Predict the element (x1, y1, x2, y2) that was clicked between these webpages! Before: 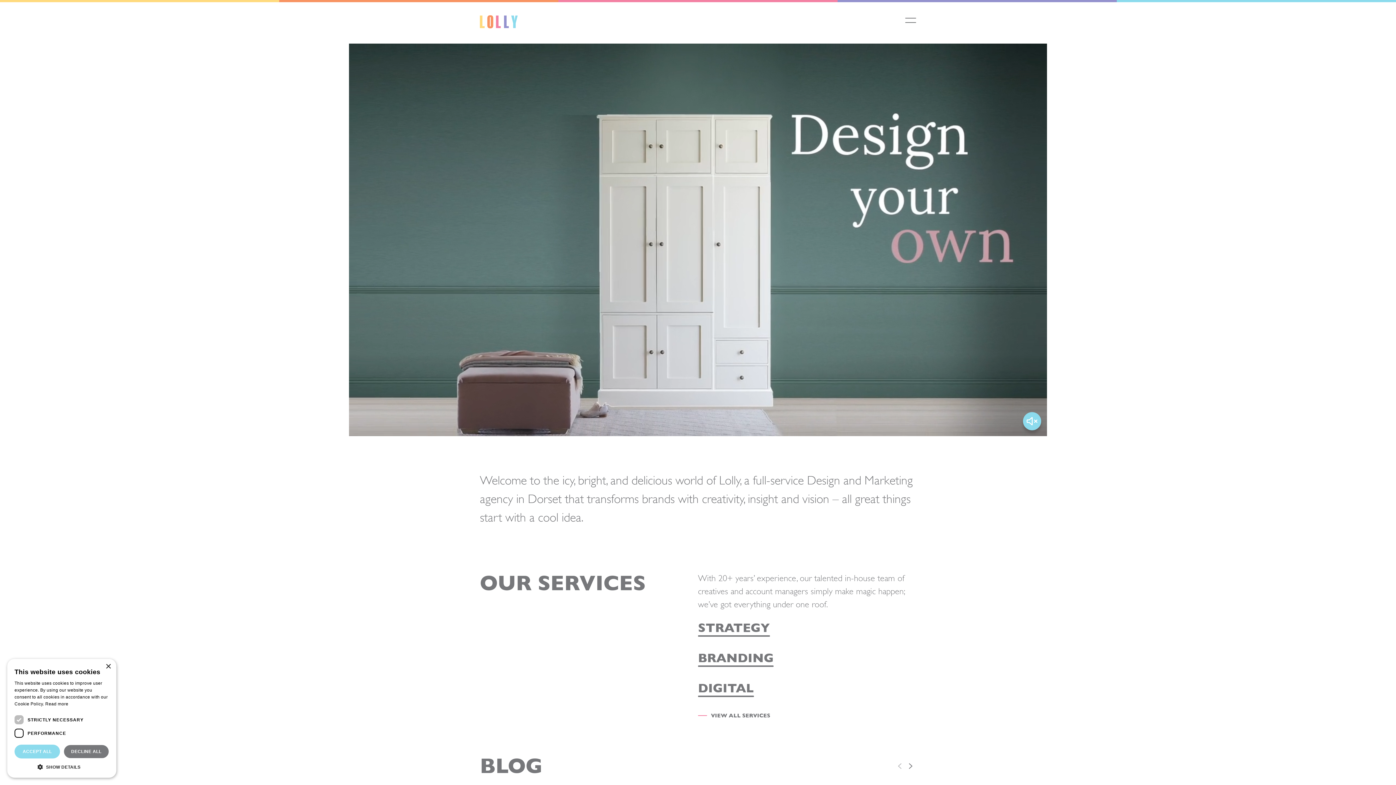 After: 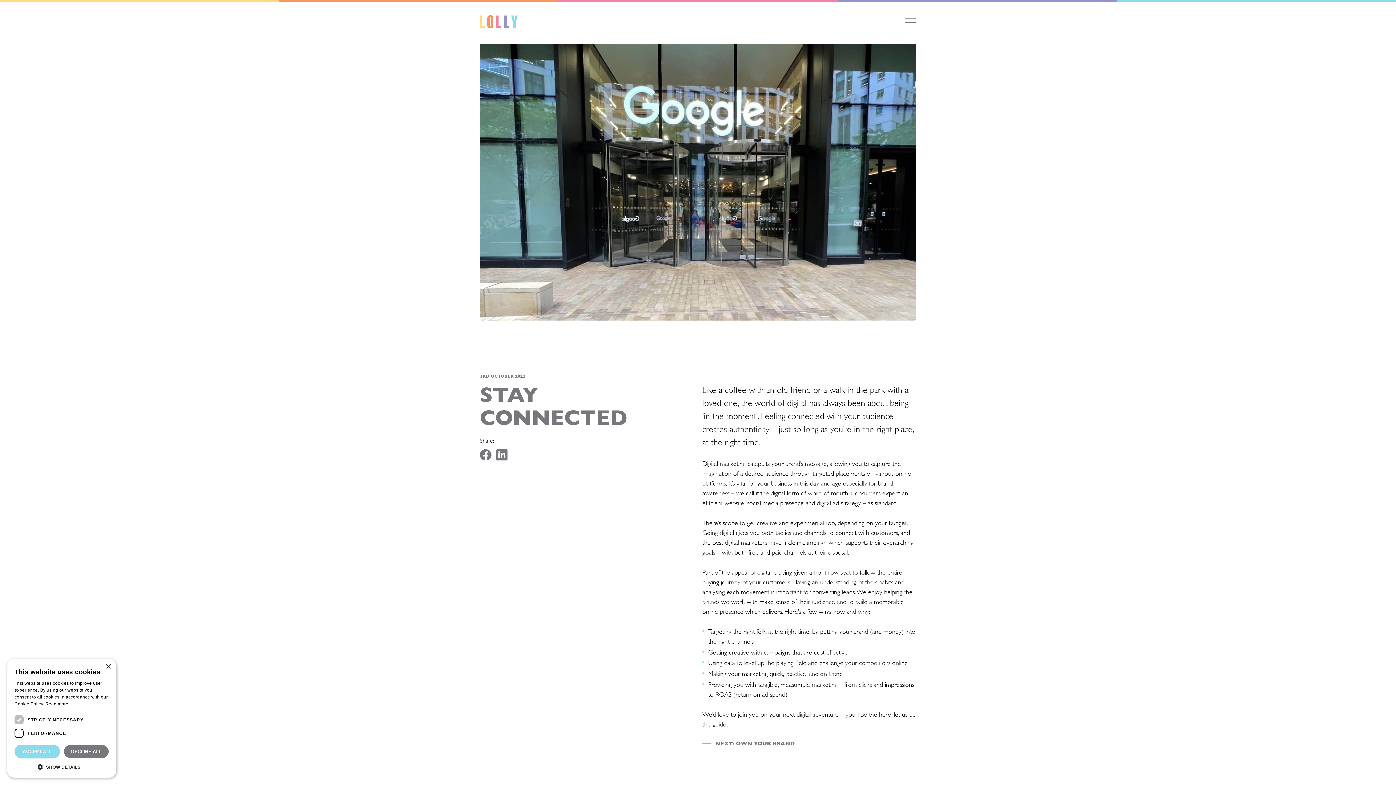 Action: bbox: (698, 681, 754, 697) label: DIGITAL